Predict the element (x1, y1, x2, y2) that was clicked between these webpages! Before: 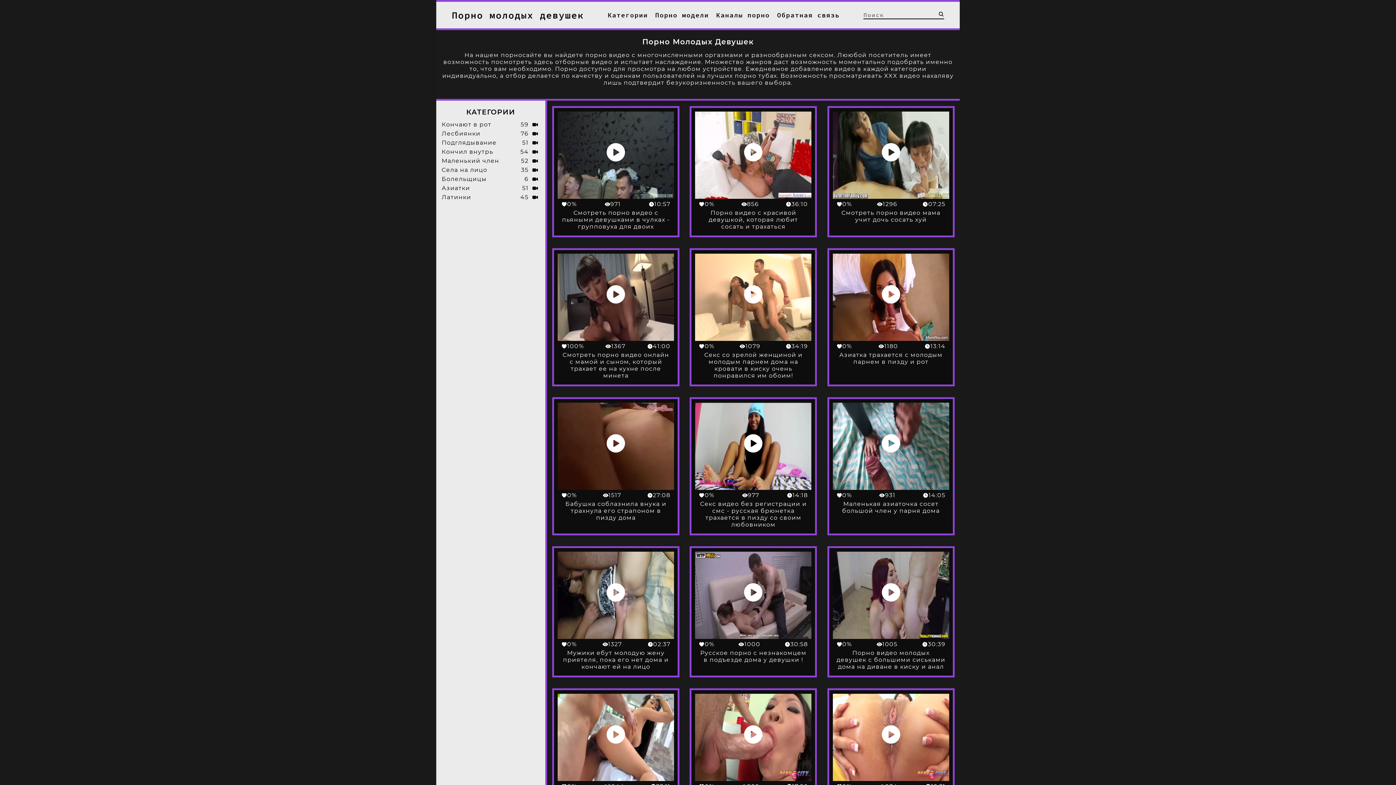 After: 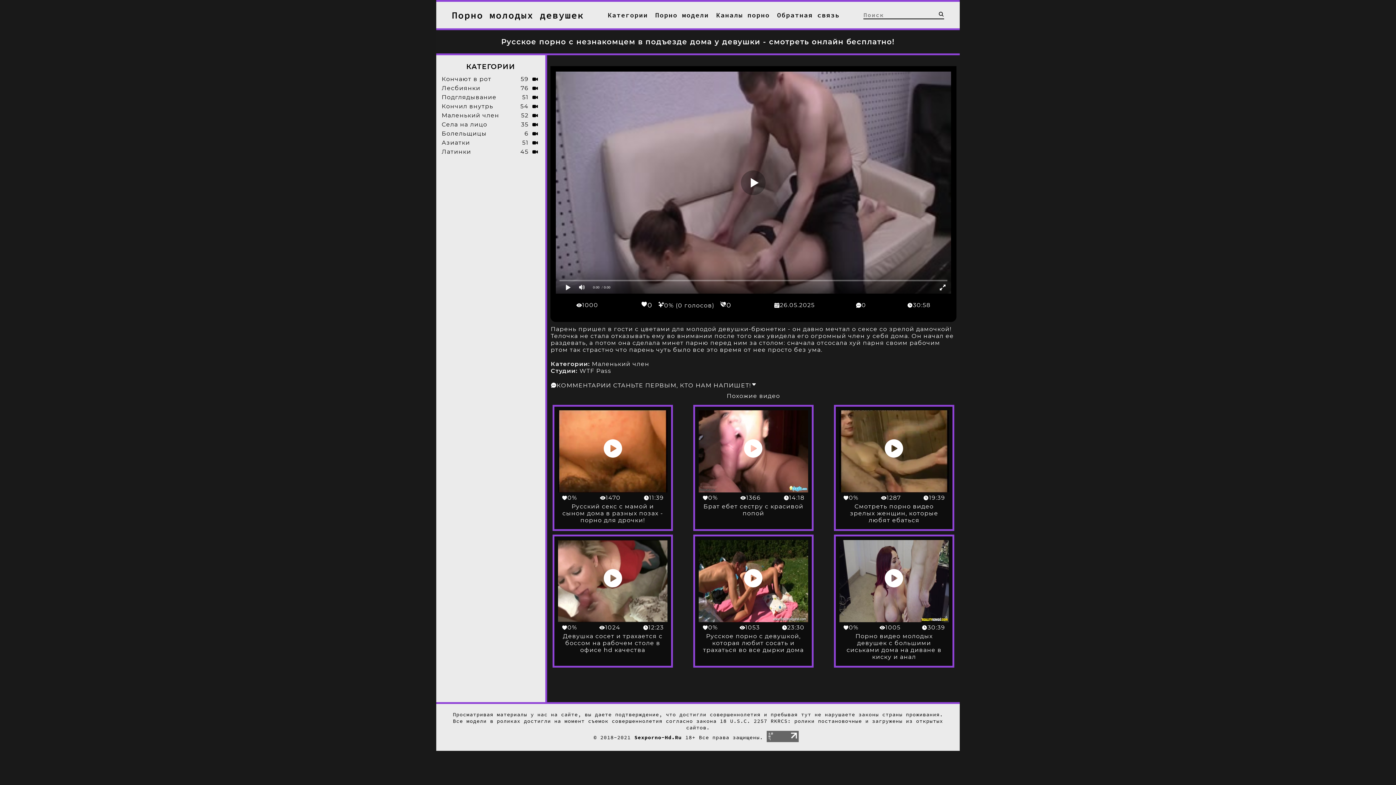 Action: bbox: (695, 552, 811, 663) label: 0%
1000
30:58

Русское порно с незнакомцем в подъезде дома у девушки !